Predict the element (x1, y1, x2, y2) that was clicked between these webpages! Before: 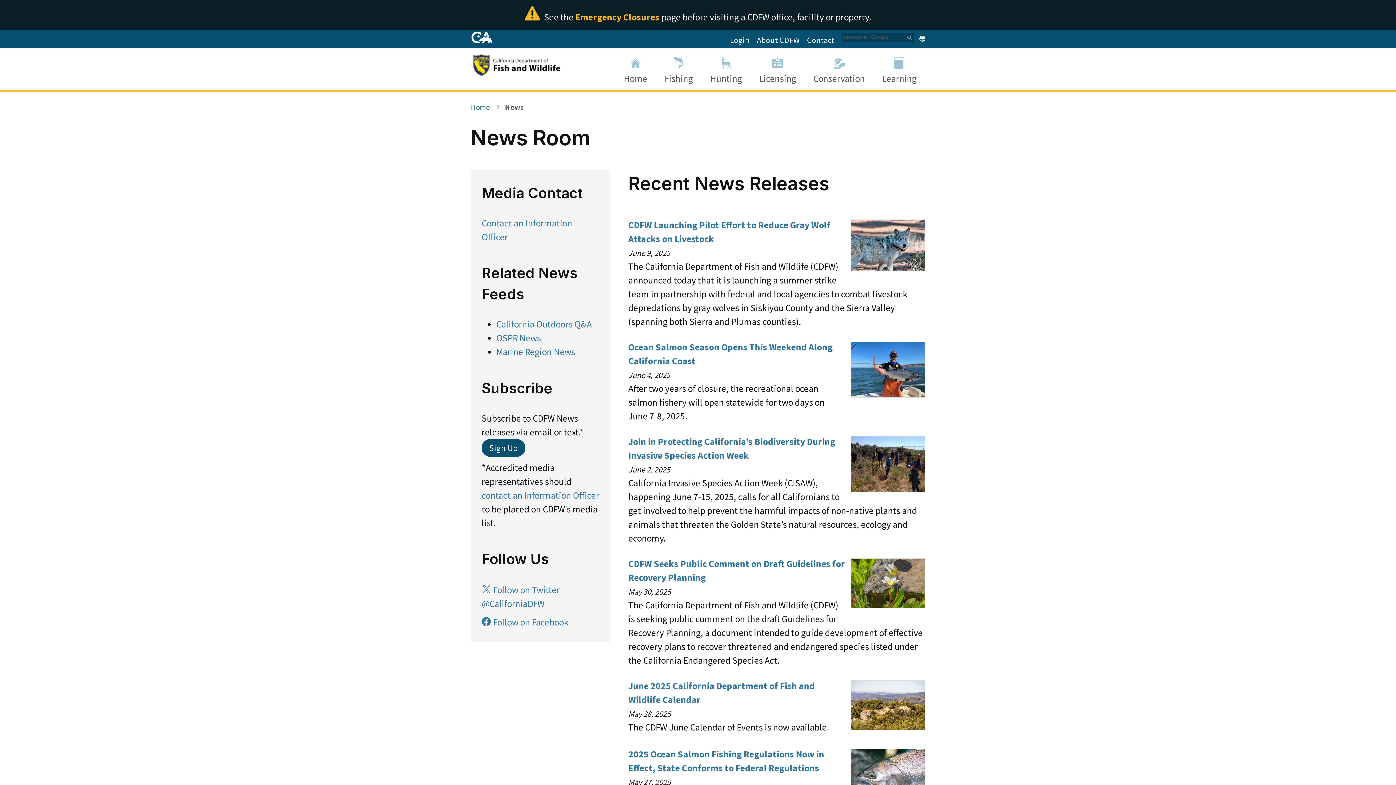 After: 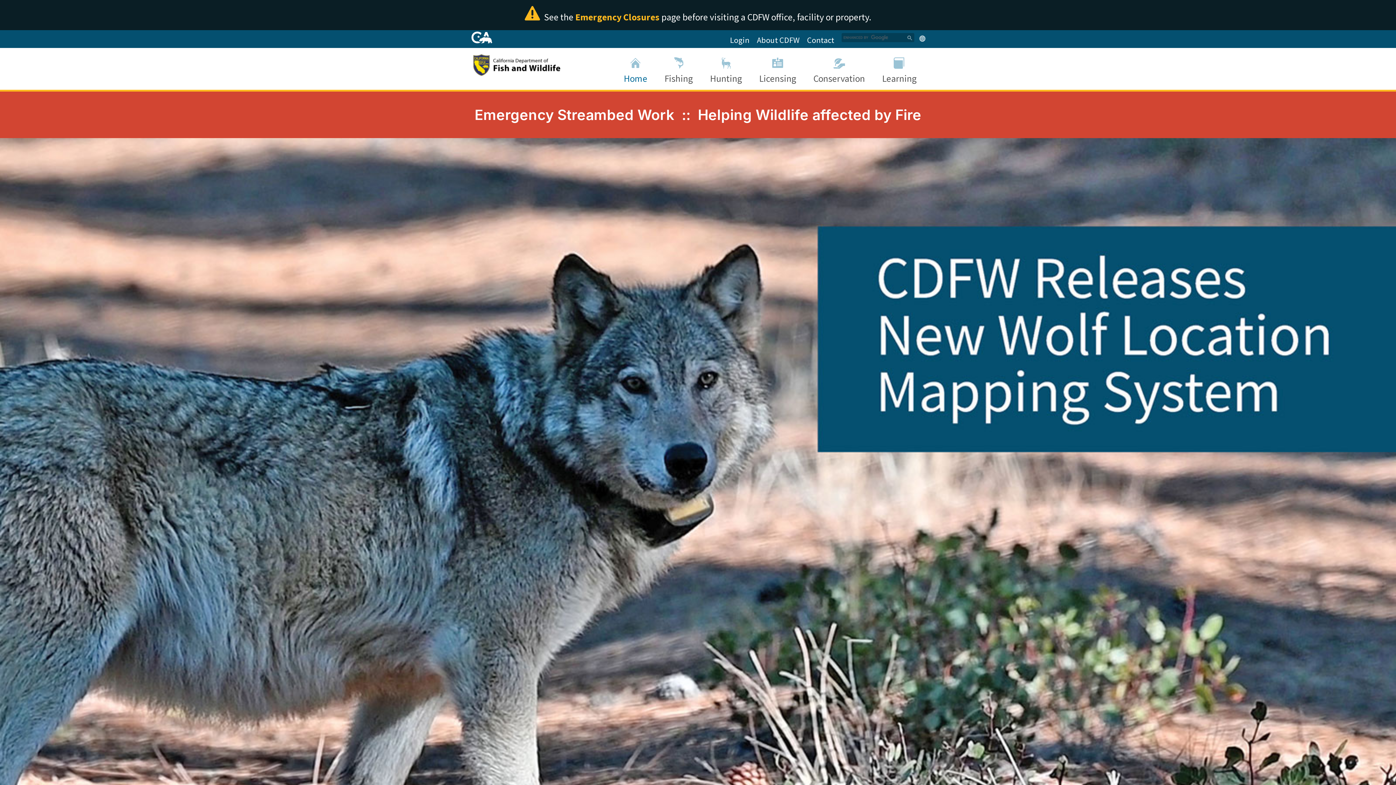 Action: bbox: (470, 48, 580, 80) label: CDFW